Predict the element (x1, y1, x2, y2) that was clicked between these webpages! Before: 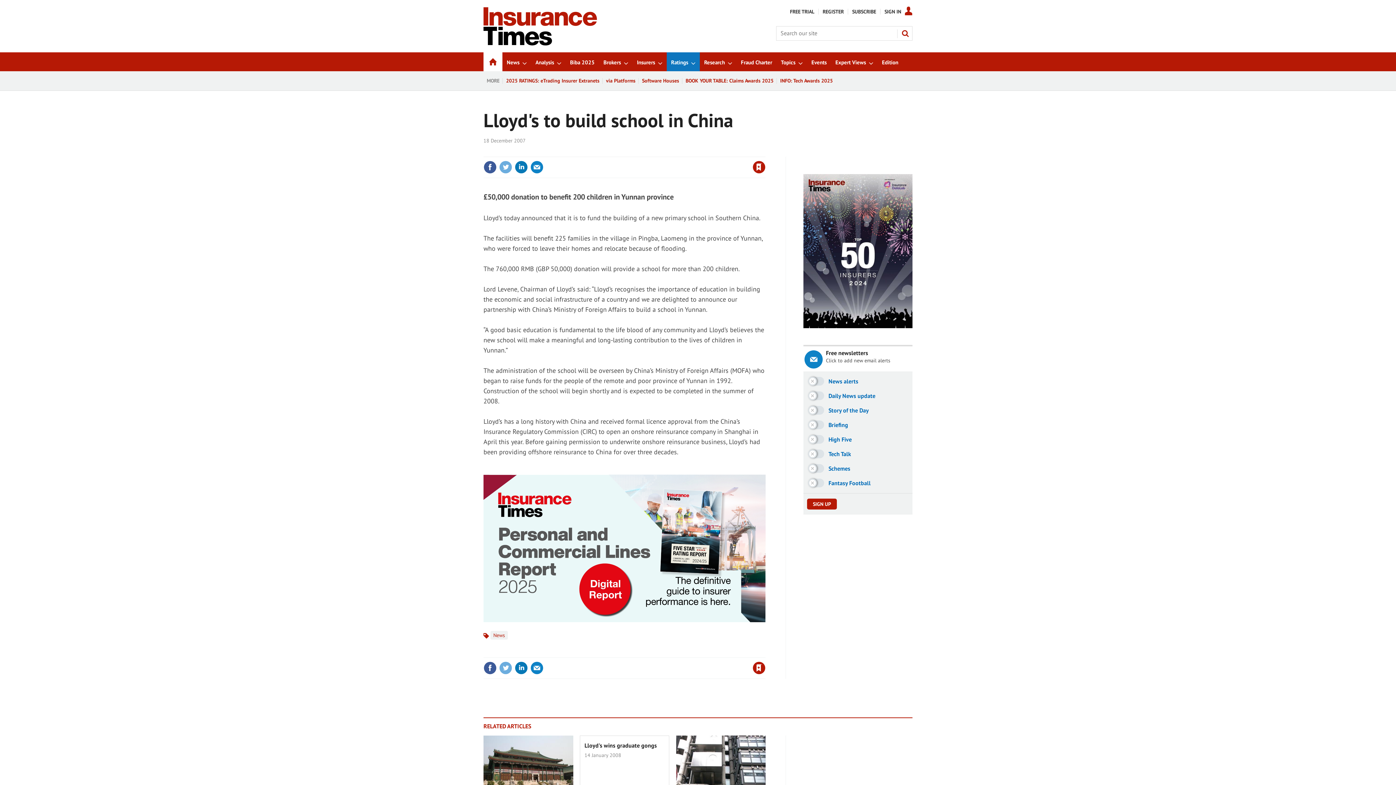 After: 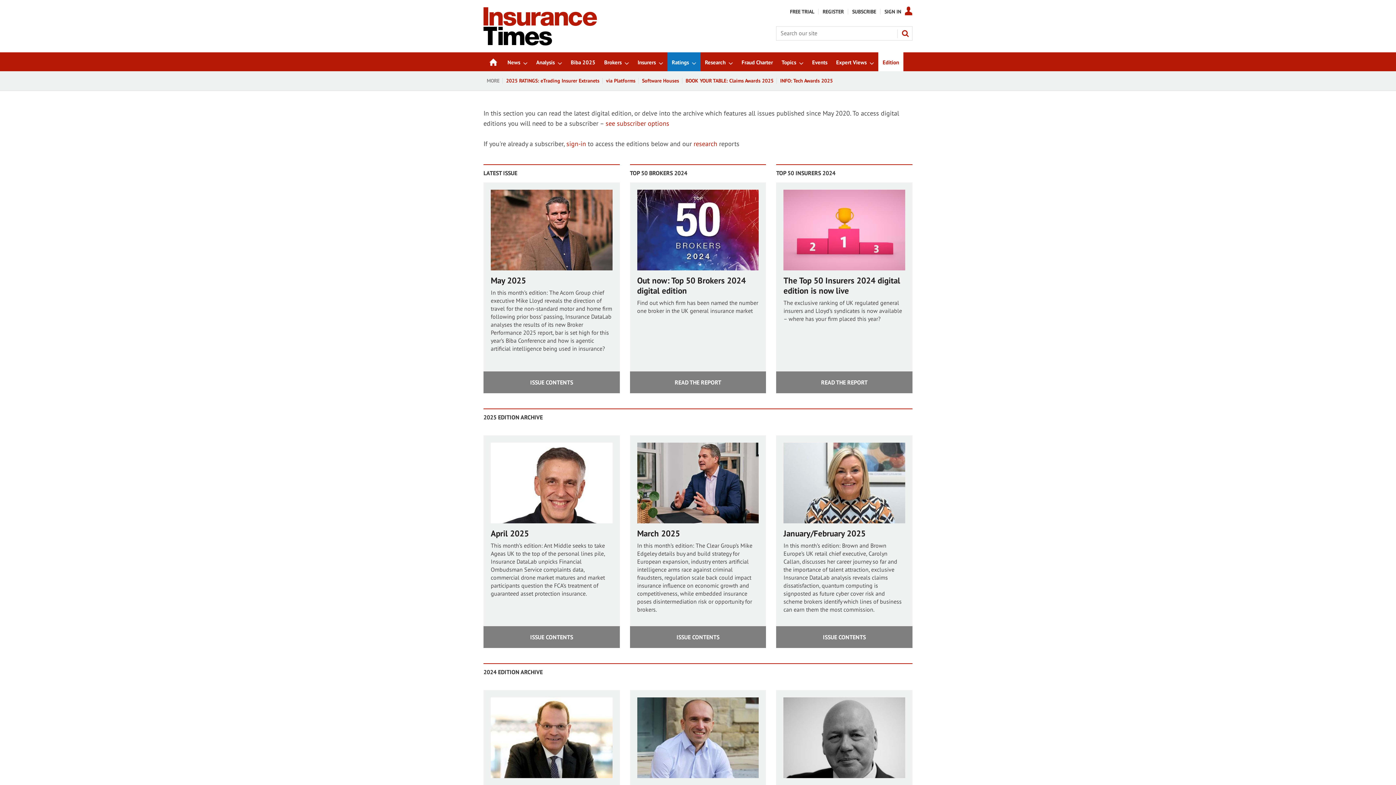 Action: bbox: (877, 52, 902, 71) label: Edition